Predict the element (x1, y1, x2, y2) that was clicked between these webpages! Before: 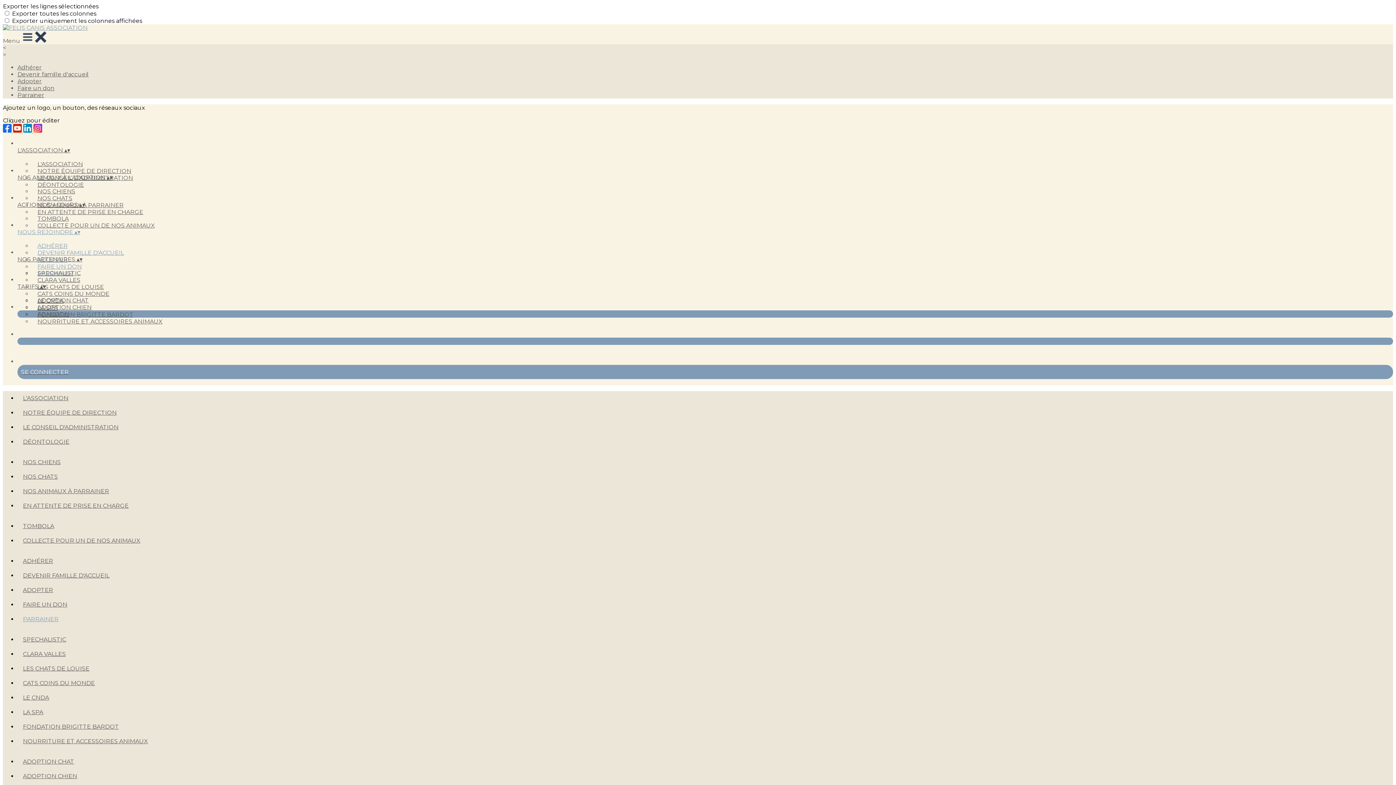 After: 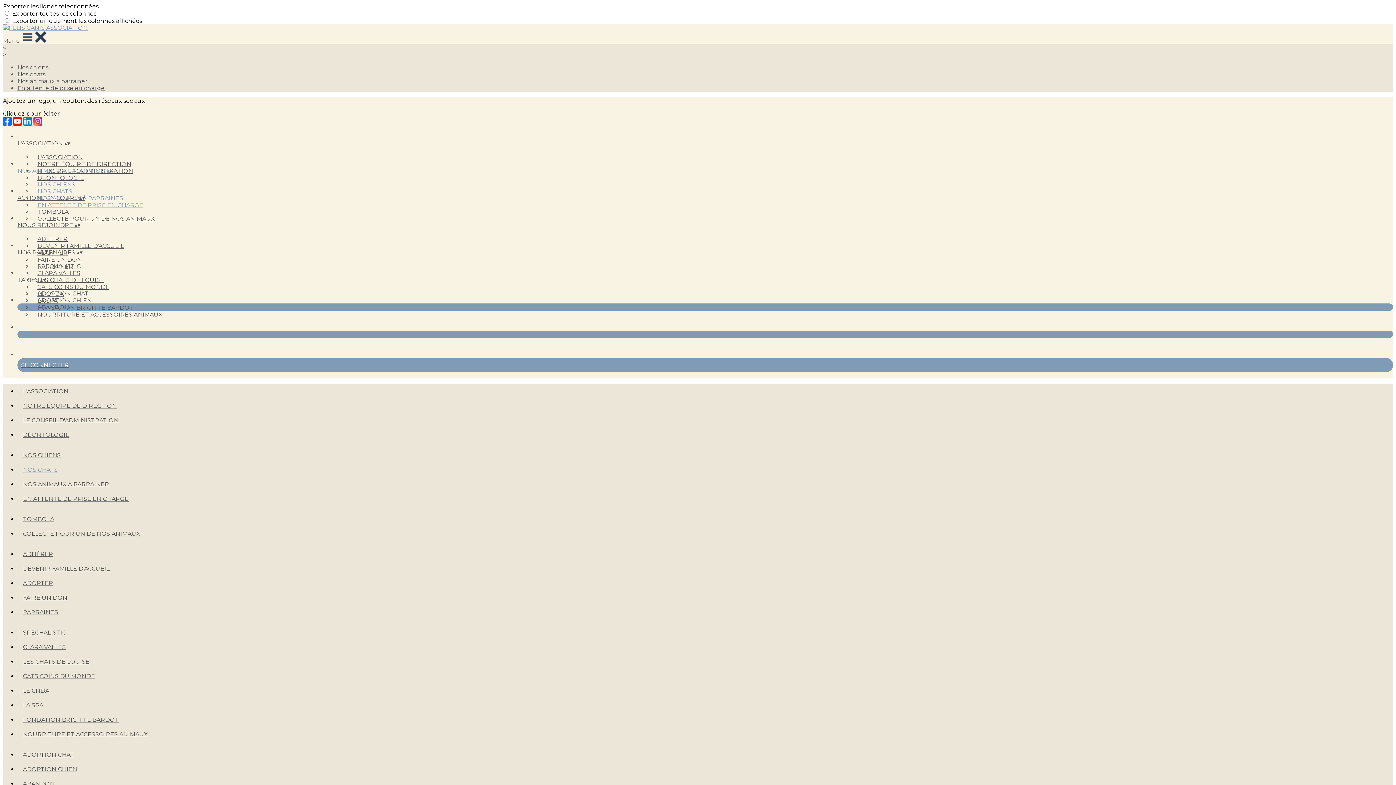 Action: label: NOS CHATS bbox: (32, 194, 77, 201)